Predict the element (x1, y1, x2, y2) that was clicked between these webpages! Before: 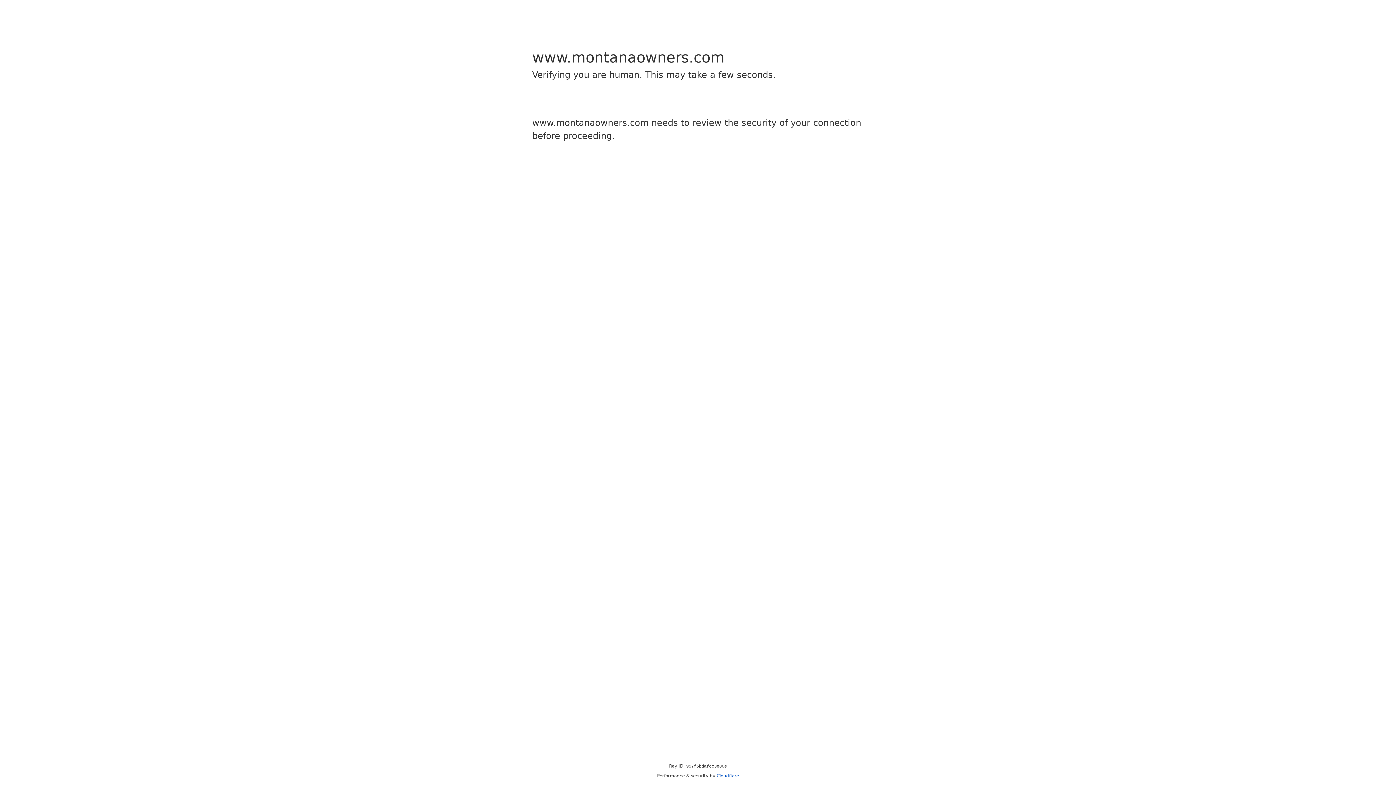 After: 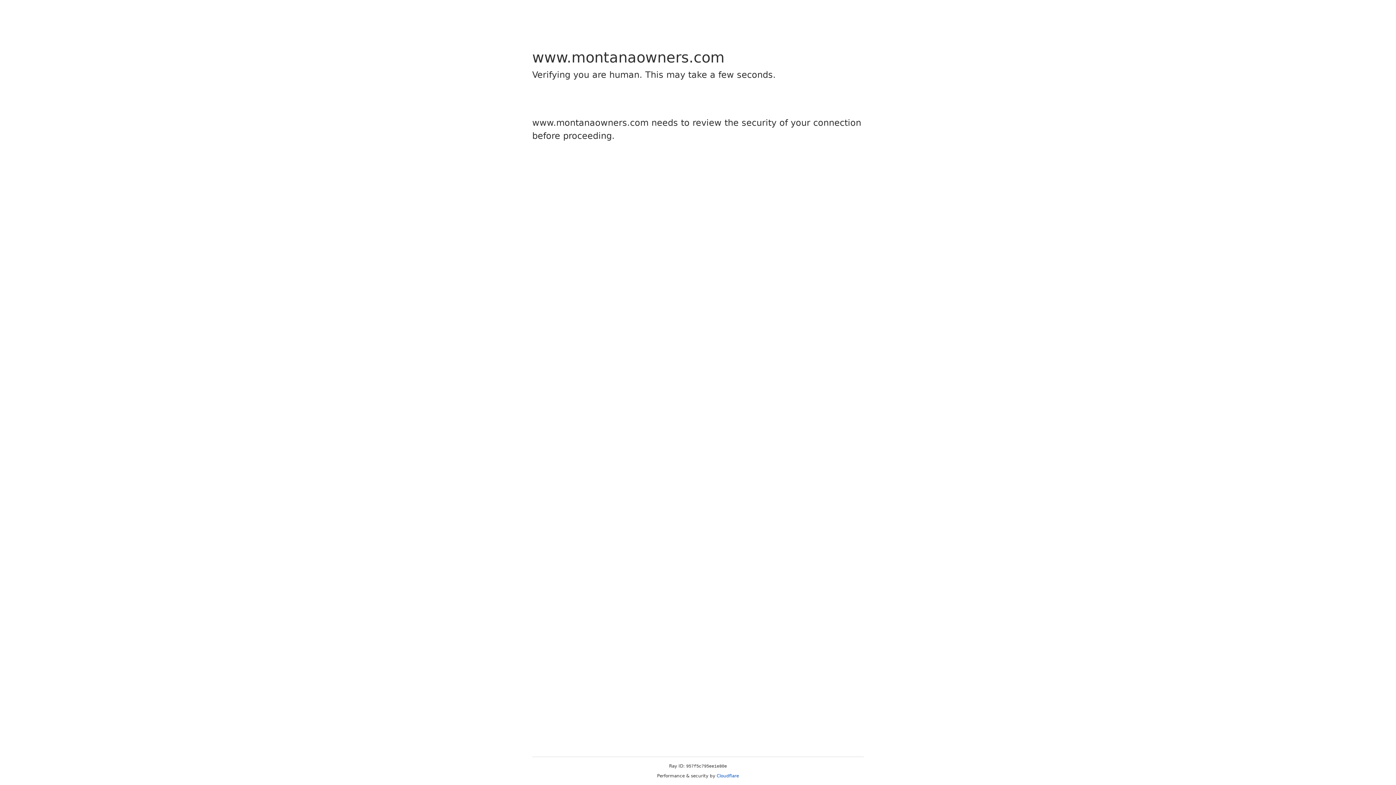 Action: bbox: (716, 773, 739, 778) label: Cloudflare